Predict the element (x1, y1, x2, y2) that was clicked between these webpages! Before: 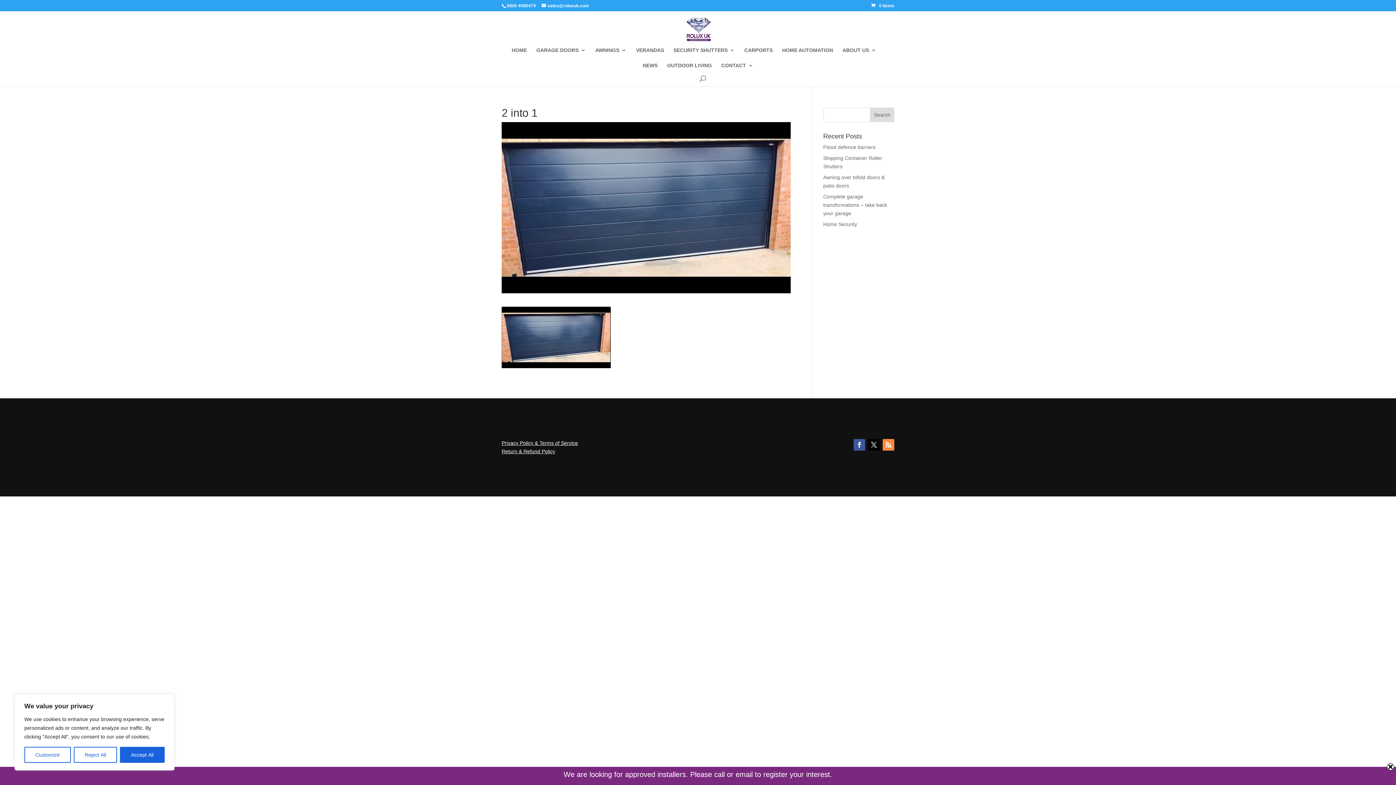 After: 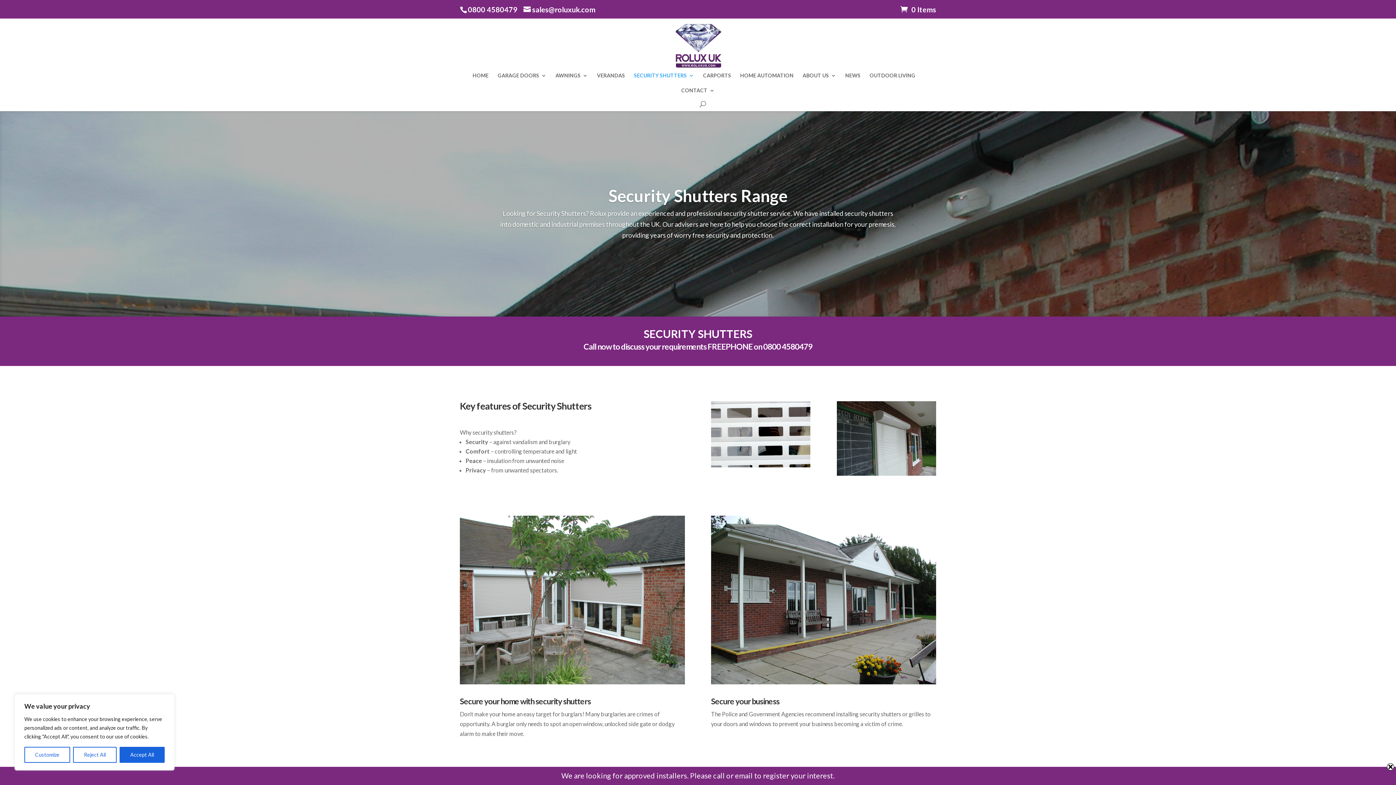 Action: label: SECURITY SHUTTERS bbox: (673, 47, 735, 62)